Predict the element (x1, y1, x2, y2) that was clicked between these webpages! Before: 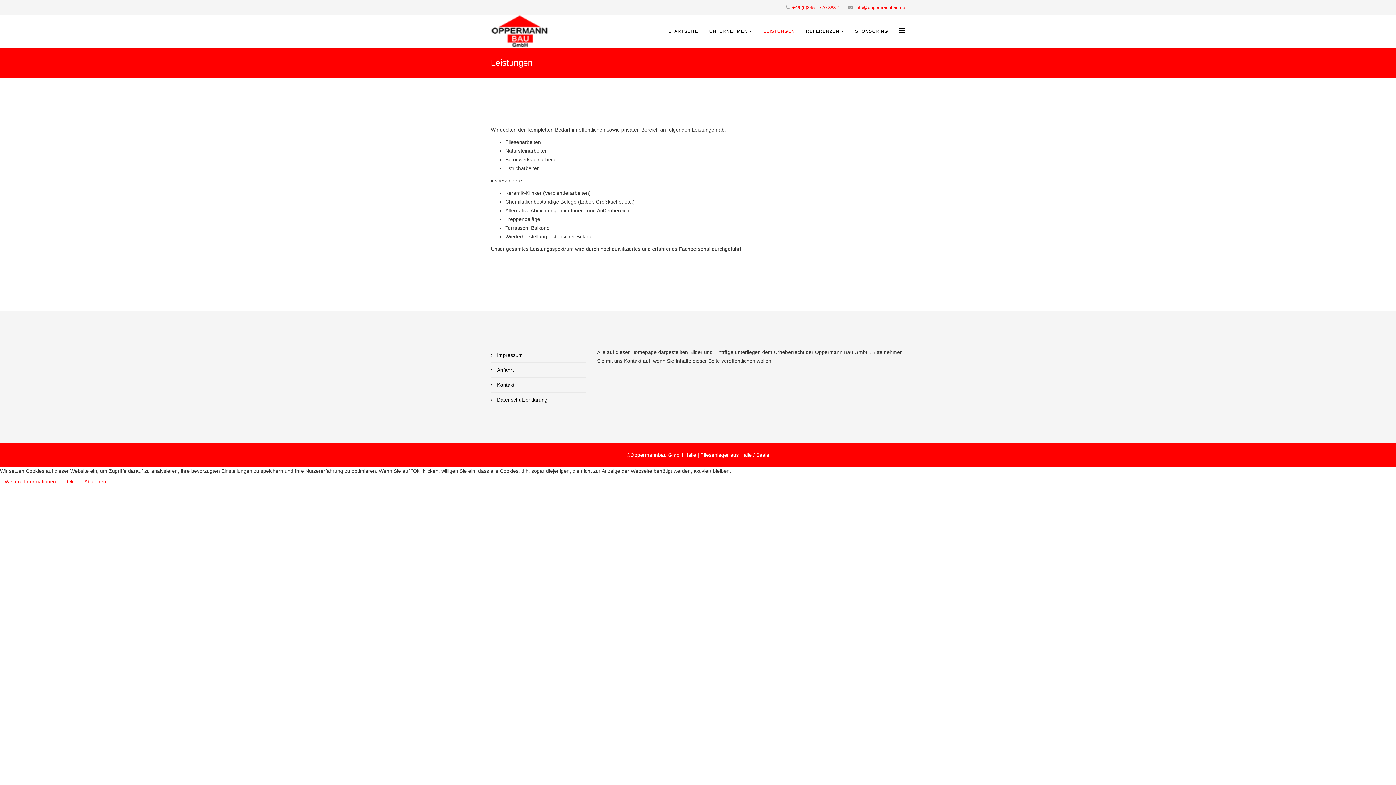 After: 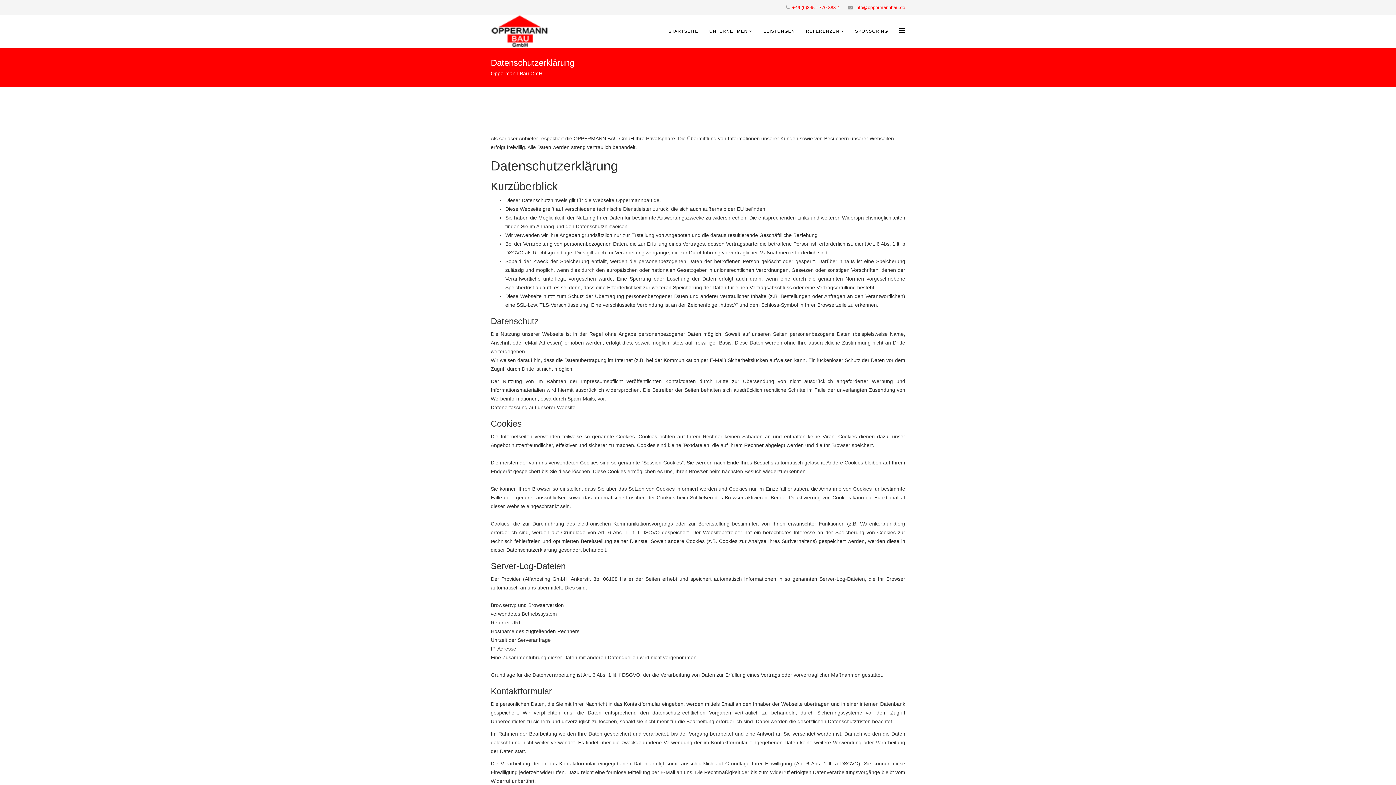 Action: label:  Datenschutzerklärung bbox: (490, 392, 586, 407)